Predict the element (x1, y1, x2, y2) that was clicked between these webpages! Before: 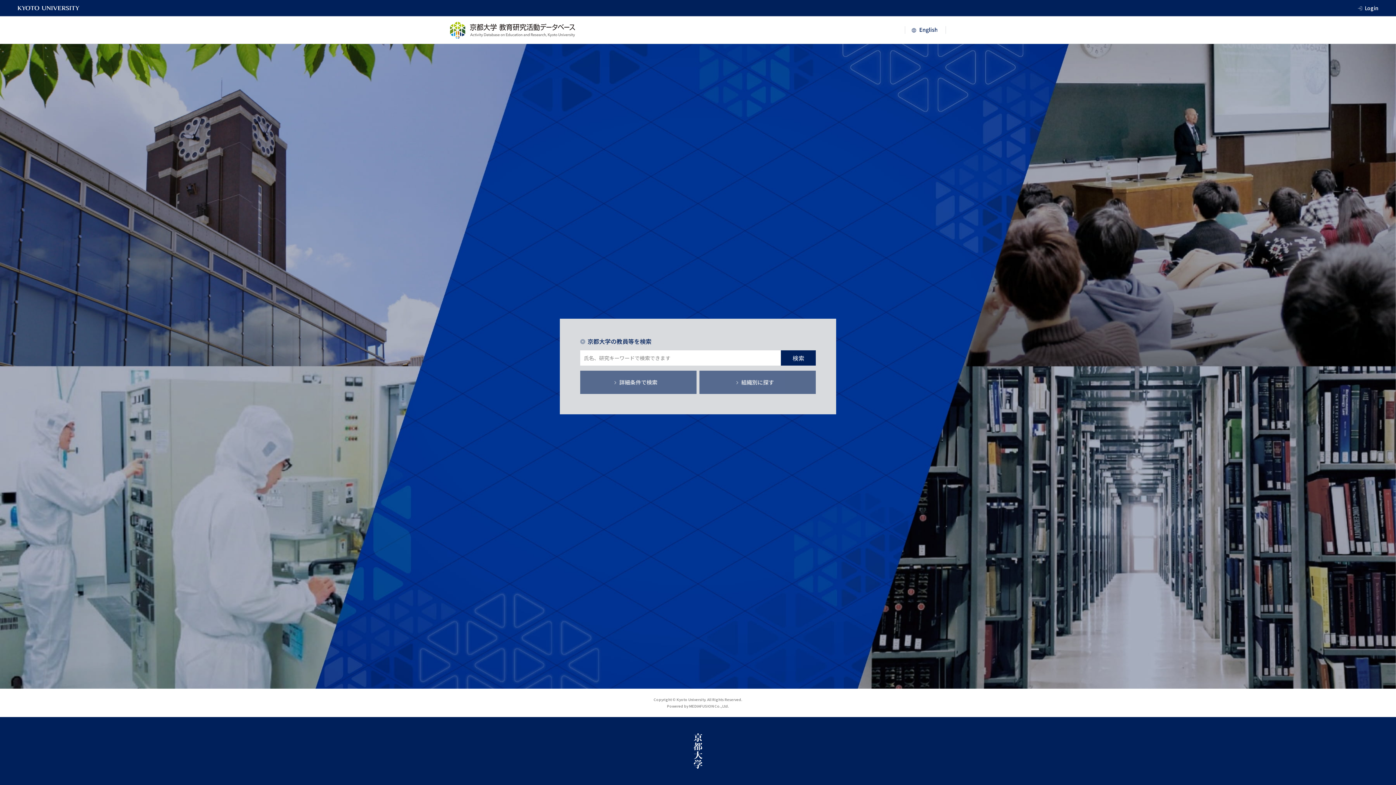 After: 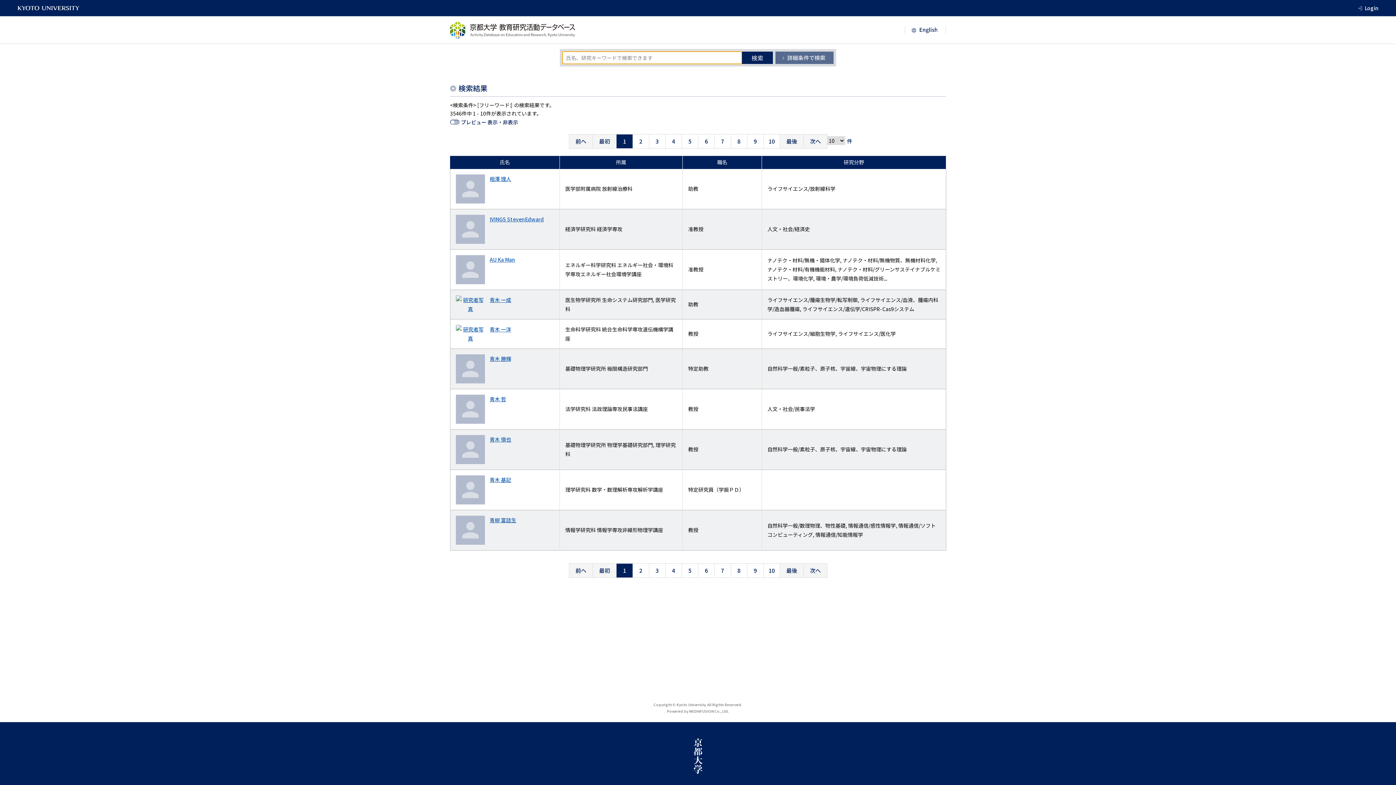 Action: bbox: (781, 350, 816, 365) label: 検索